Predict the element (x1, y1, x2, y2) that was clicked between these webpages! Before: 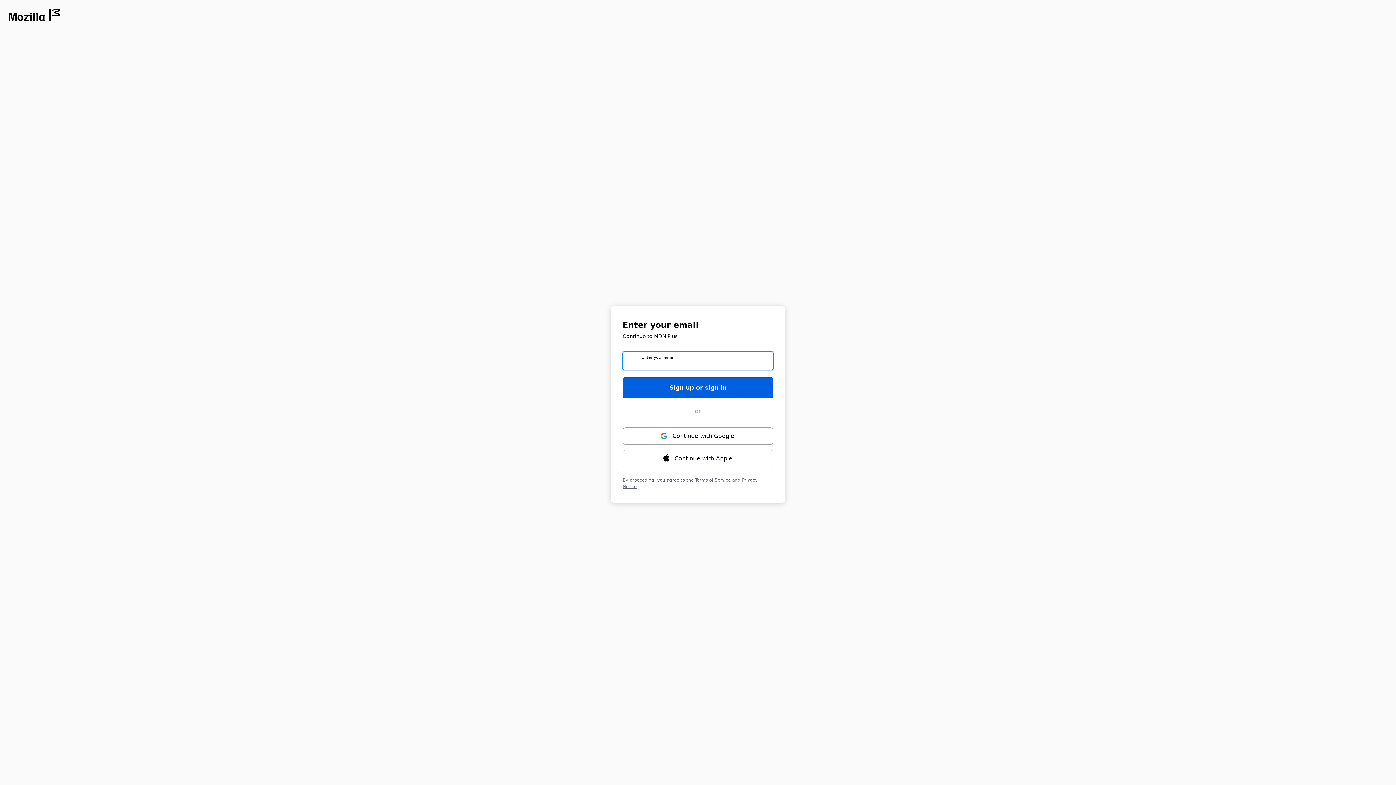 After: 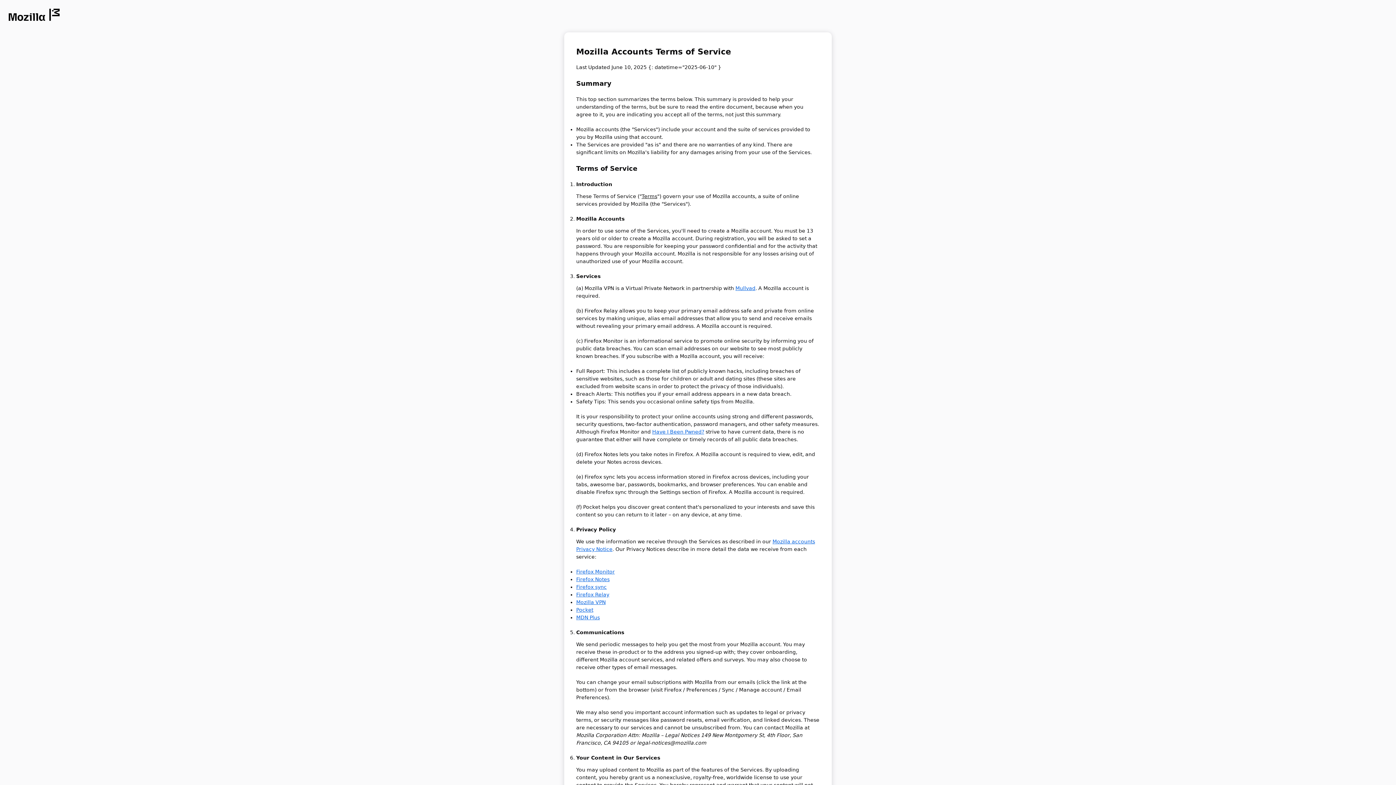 Action: label: Terms of Service bbox: (695, 477, 730, 482)